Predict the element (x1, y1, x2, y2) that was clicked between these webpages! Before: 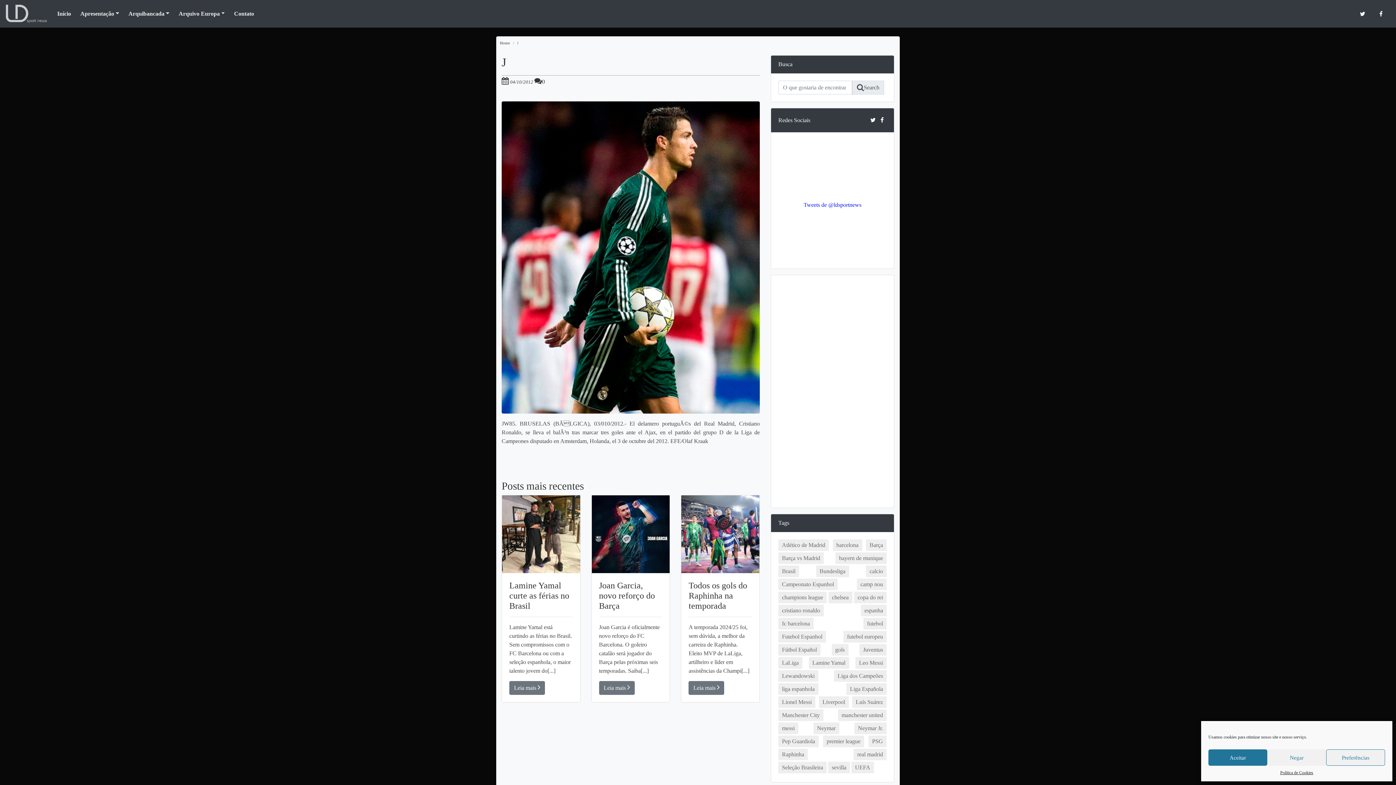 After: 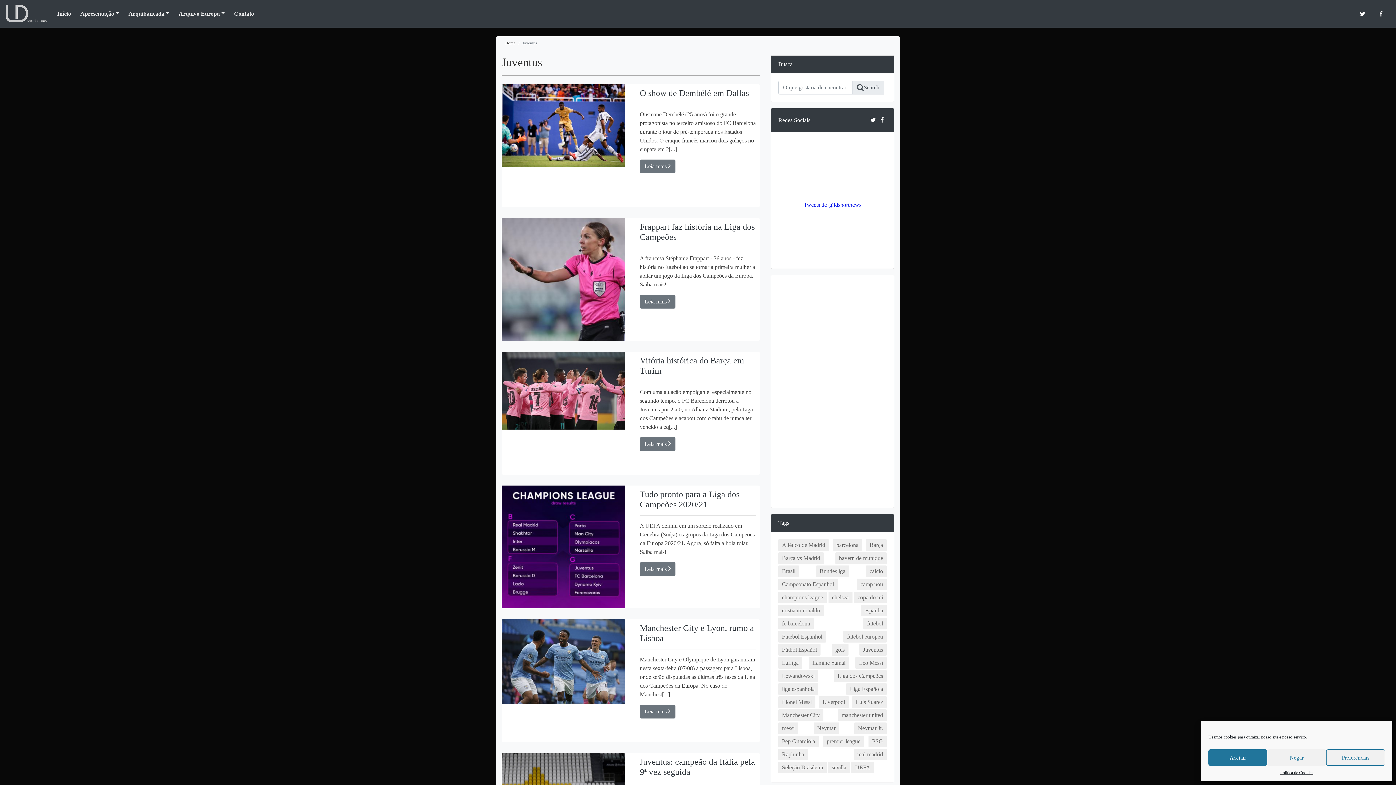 Action: label: Juventus bbox: (859, 644, 886, 656)